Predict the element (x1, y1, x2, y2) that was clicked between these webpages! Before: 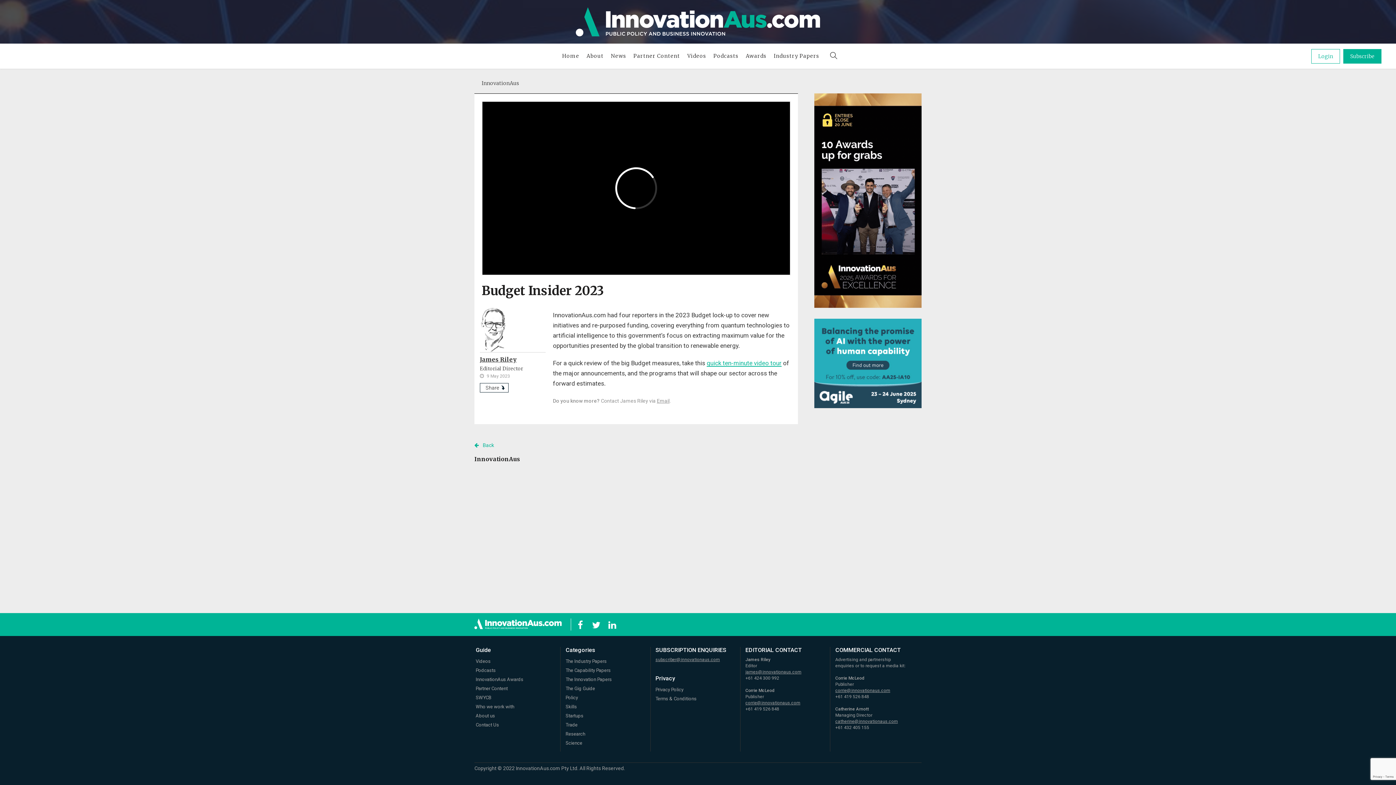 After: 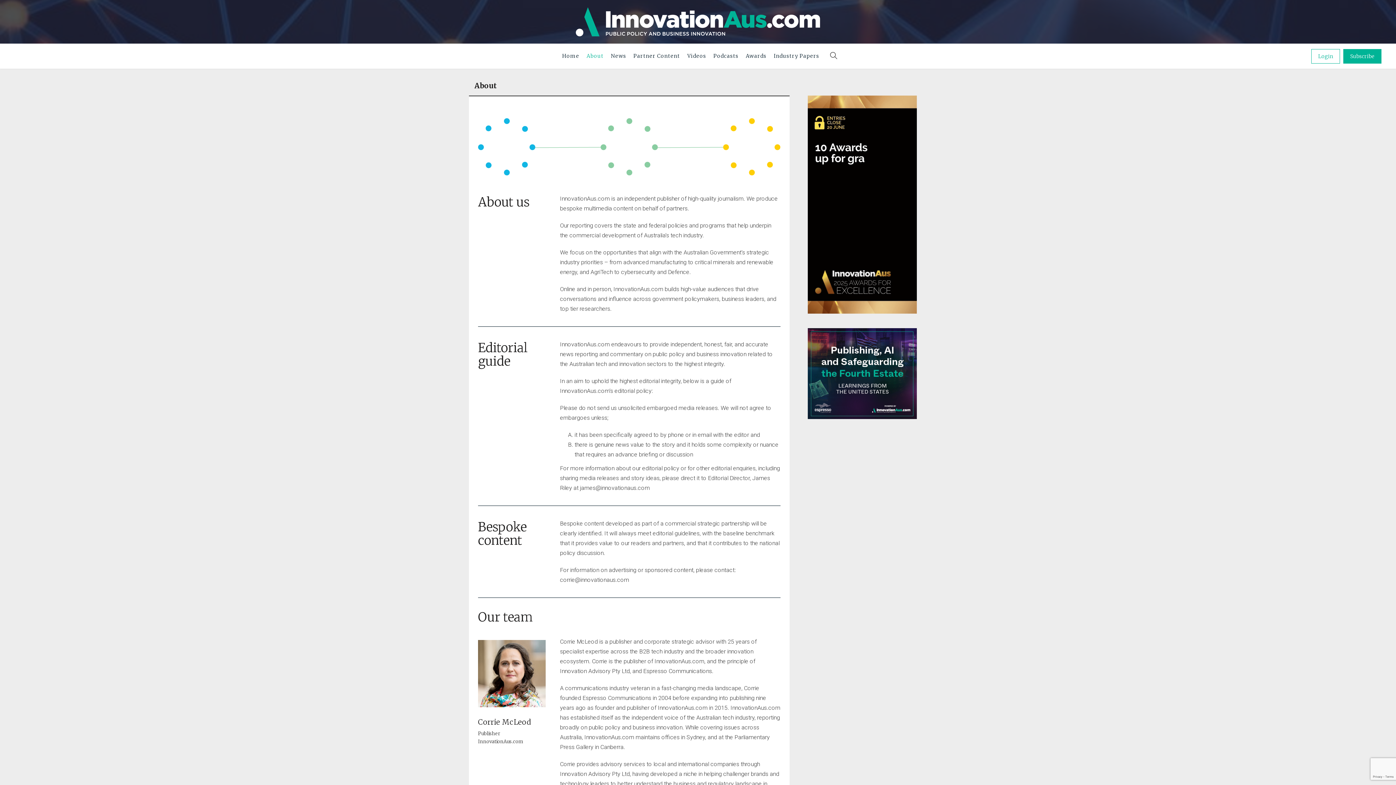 Action: label: About us bbox: (475, 713, 495, 718)